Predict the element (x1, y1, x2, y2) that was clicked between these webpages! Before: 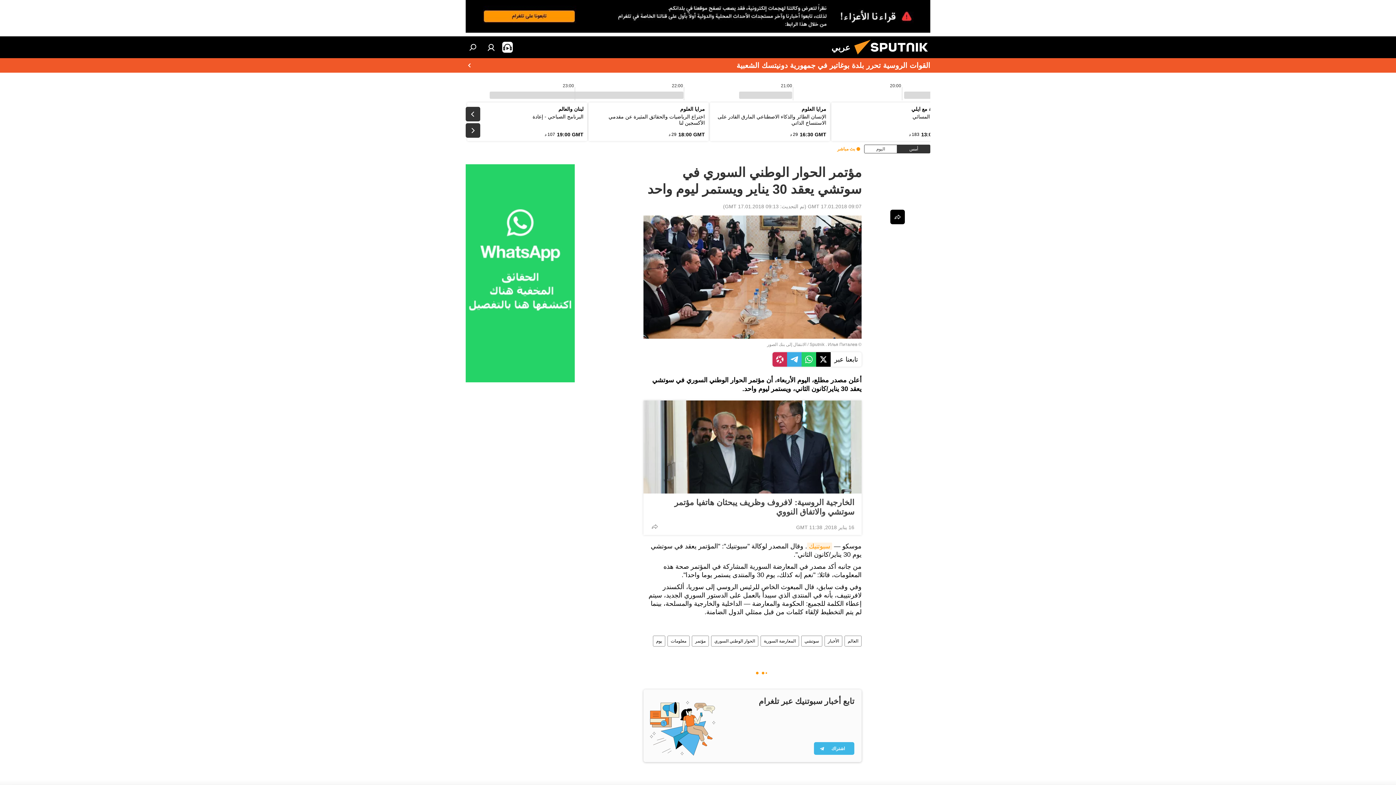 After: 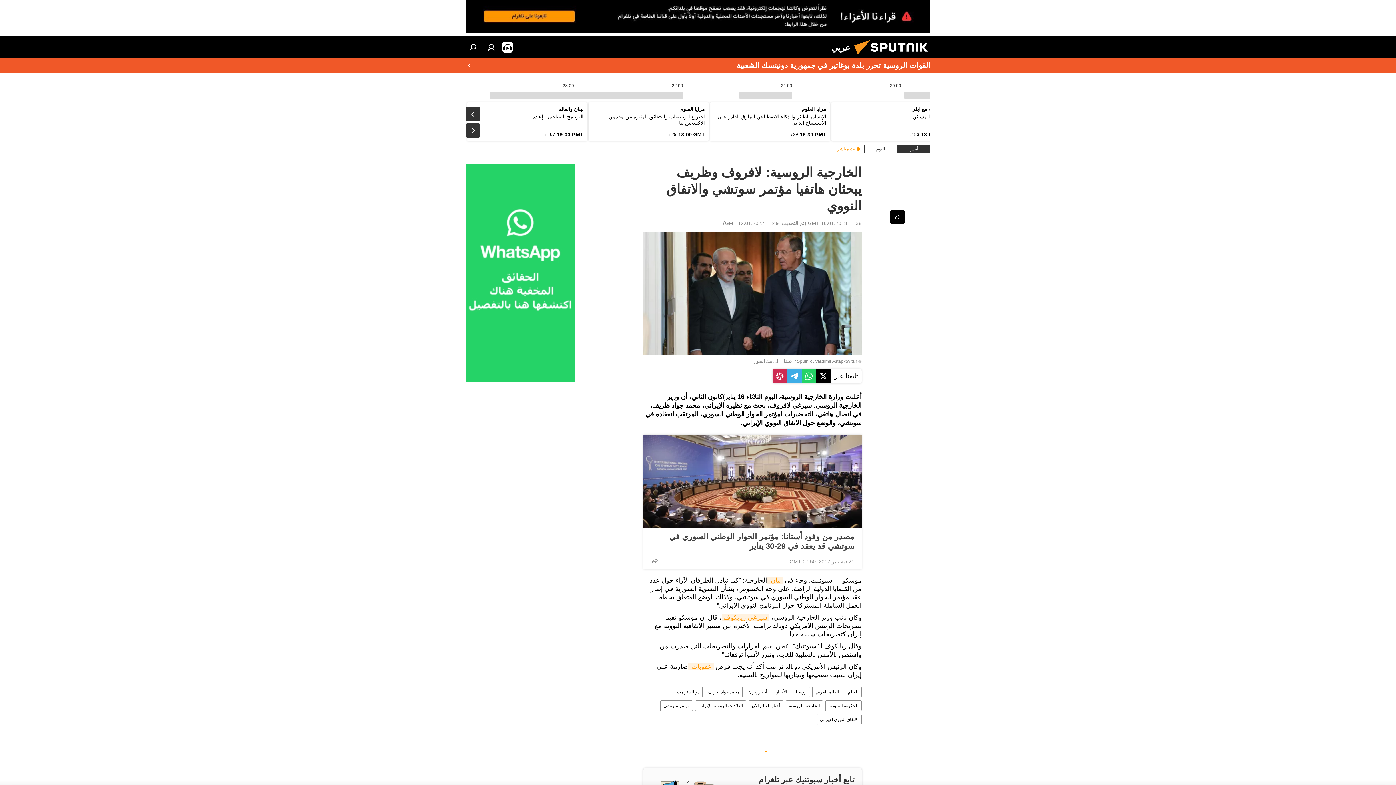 Action: bbox: (643, 400, 861, 493)